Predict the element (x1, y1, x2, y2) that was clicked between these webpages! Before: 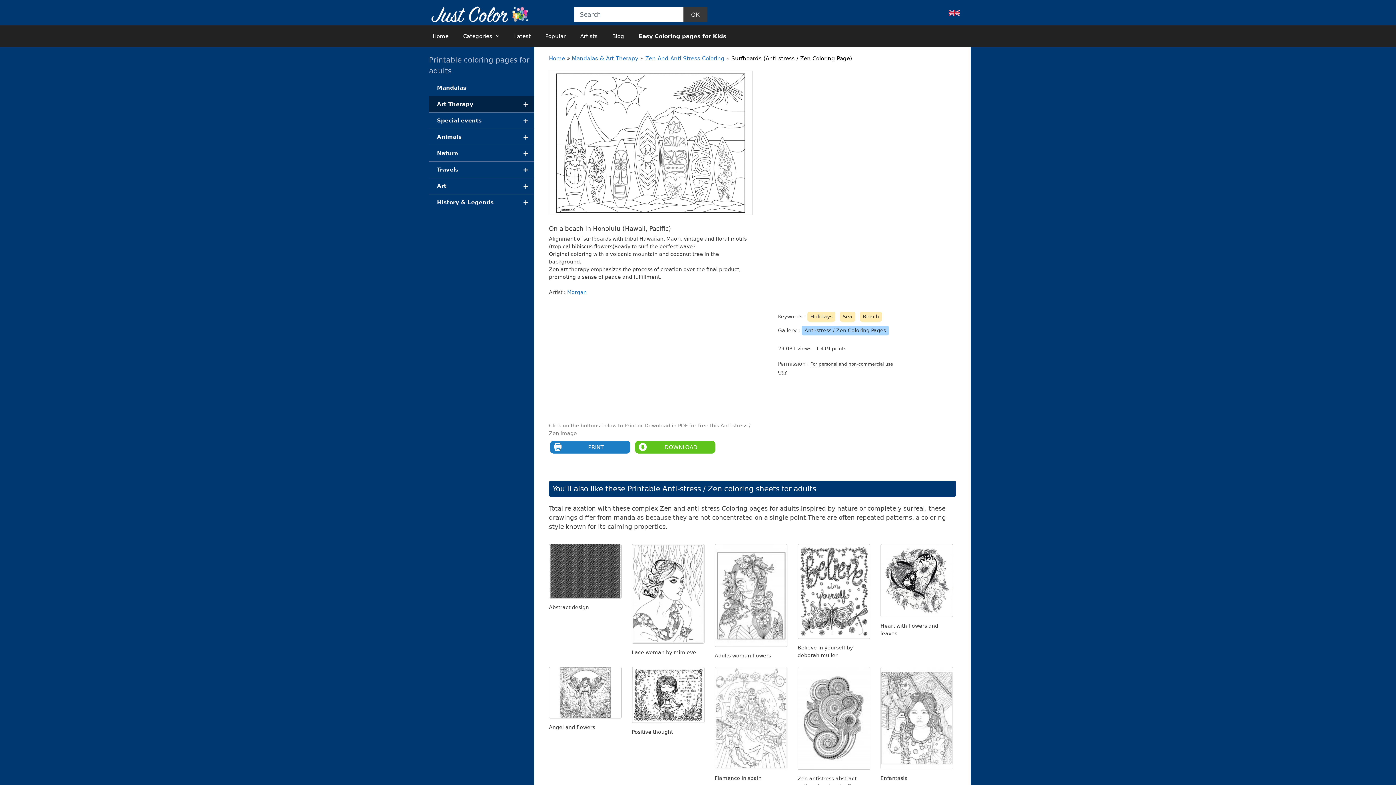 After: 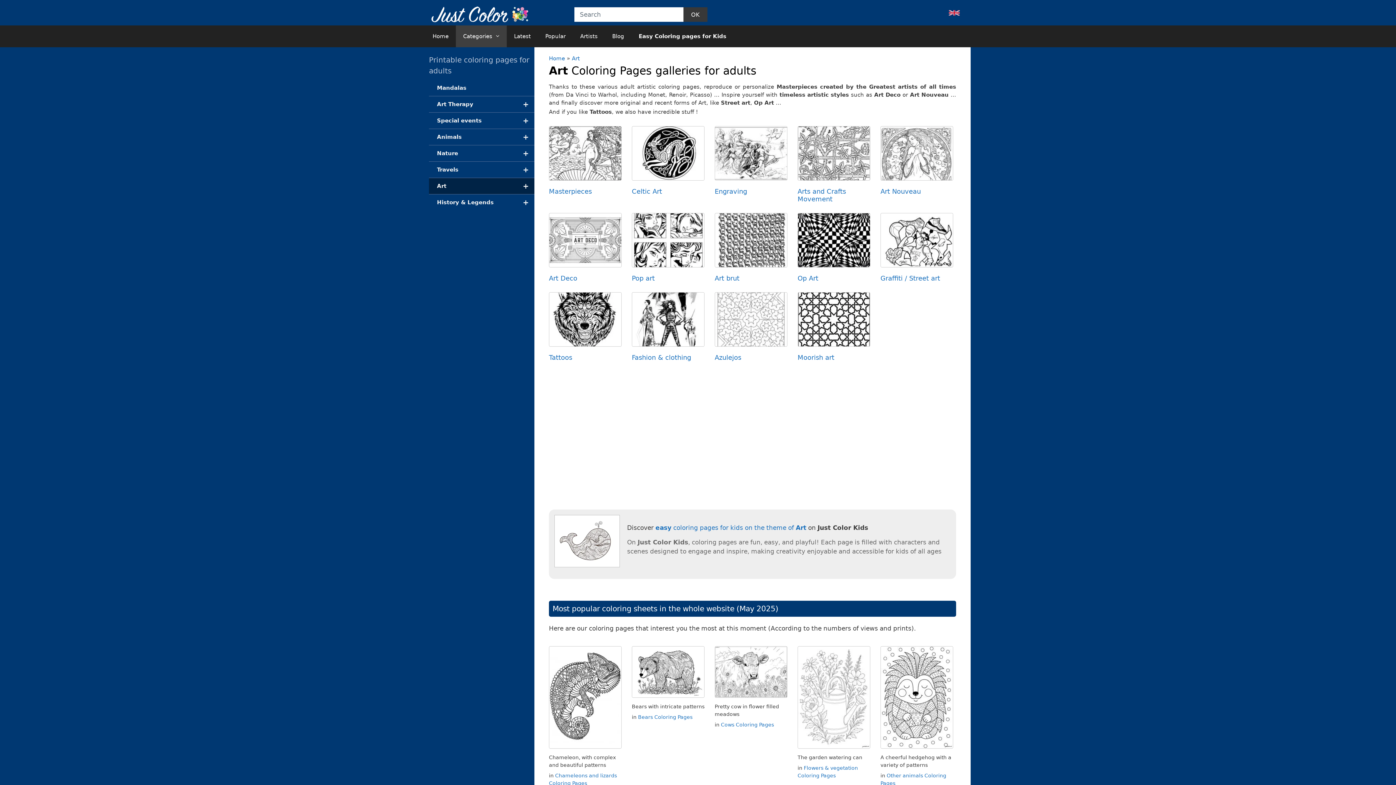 Action: bbox: (429, 178, 534, 194) label: +
Art